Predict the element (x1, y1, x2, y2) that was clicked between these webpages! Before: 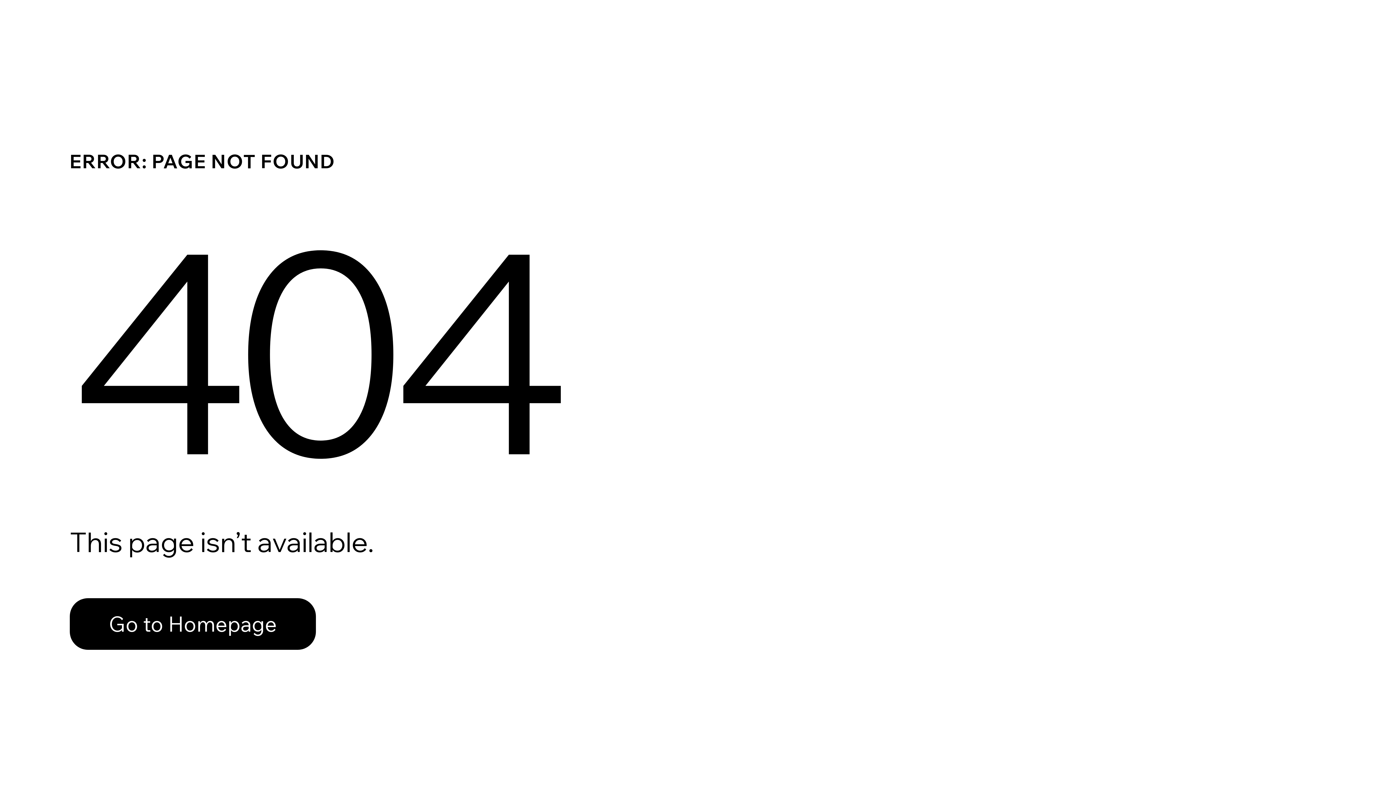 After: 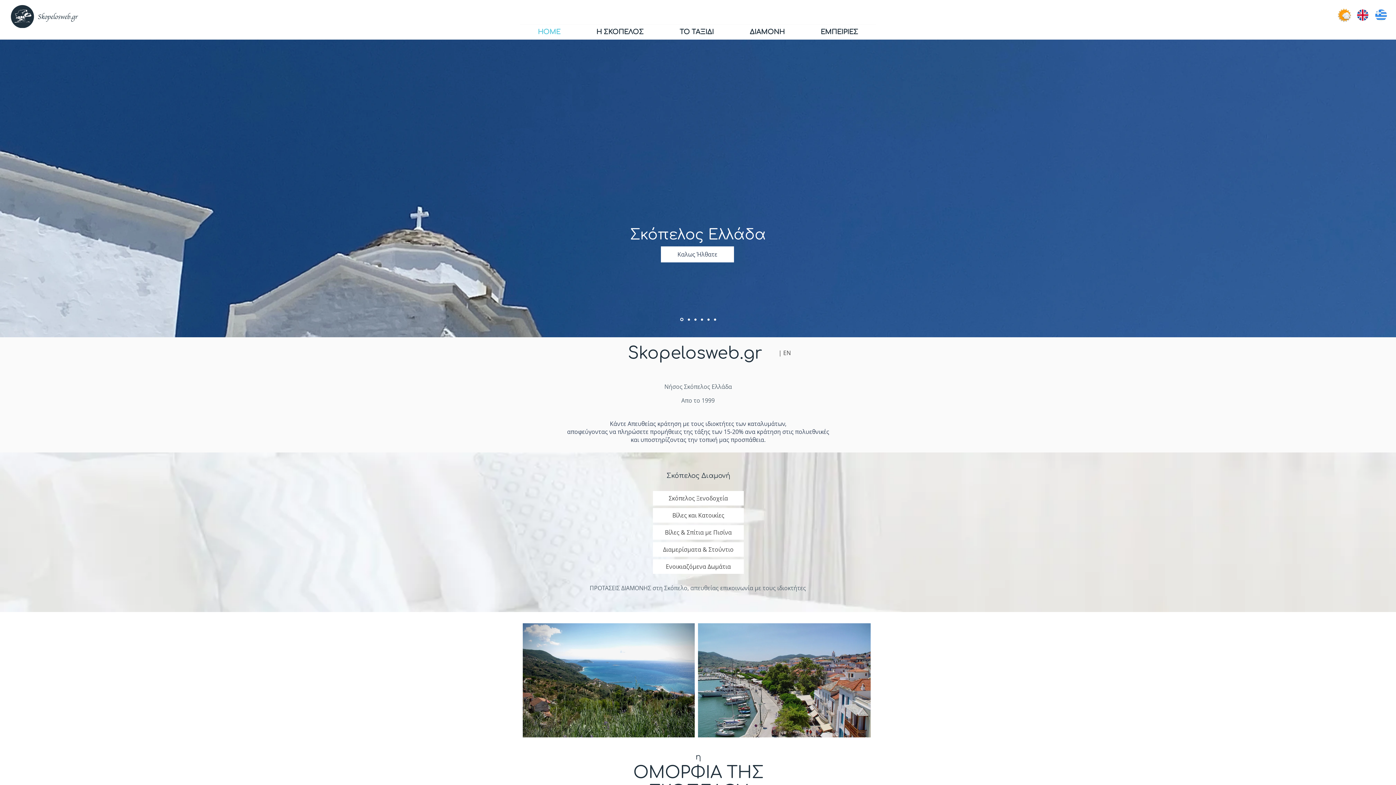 Action: label: Go to Homepage bbox: (69, 598, 316, 650)